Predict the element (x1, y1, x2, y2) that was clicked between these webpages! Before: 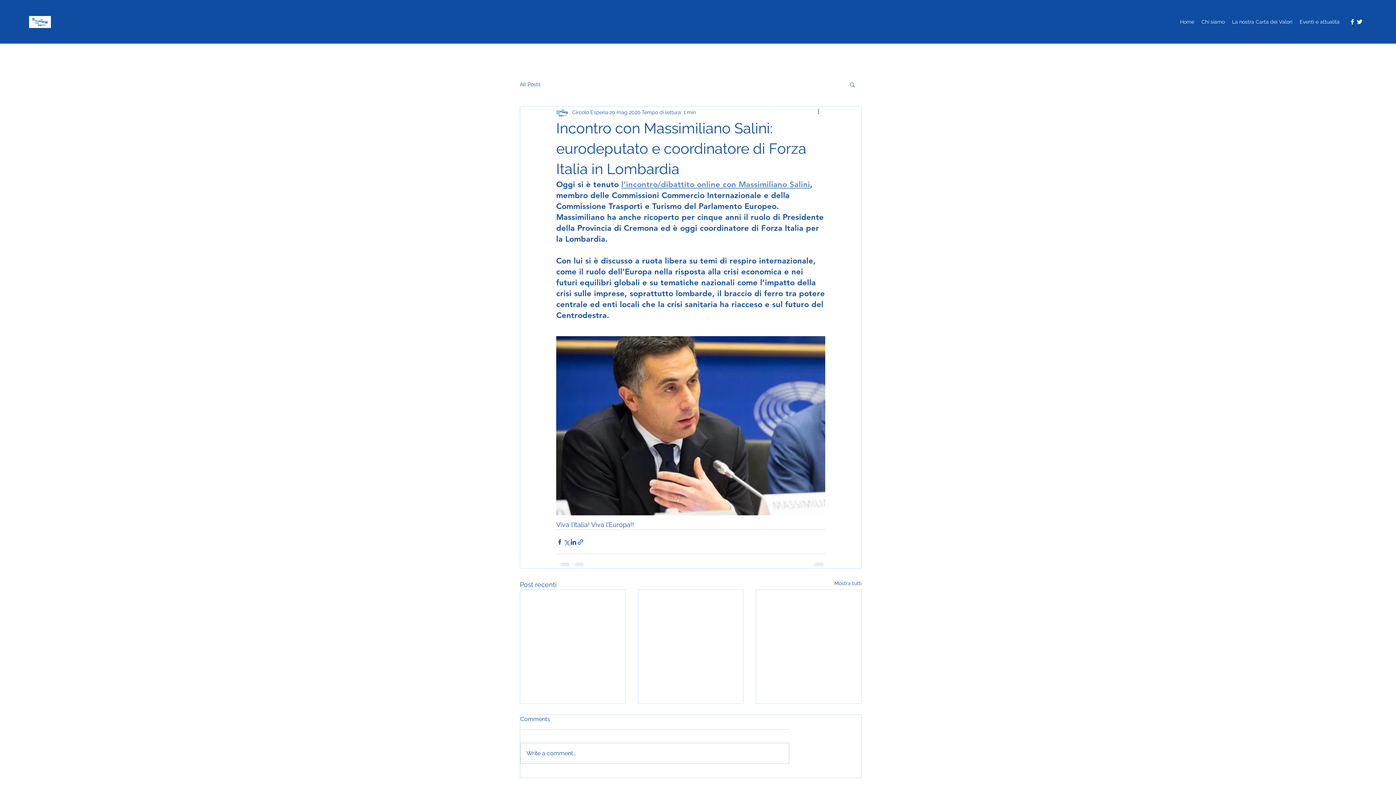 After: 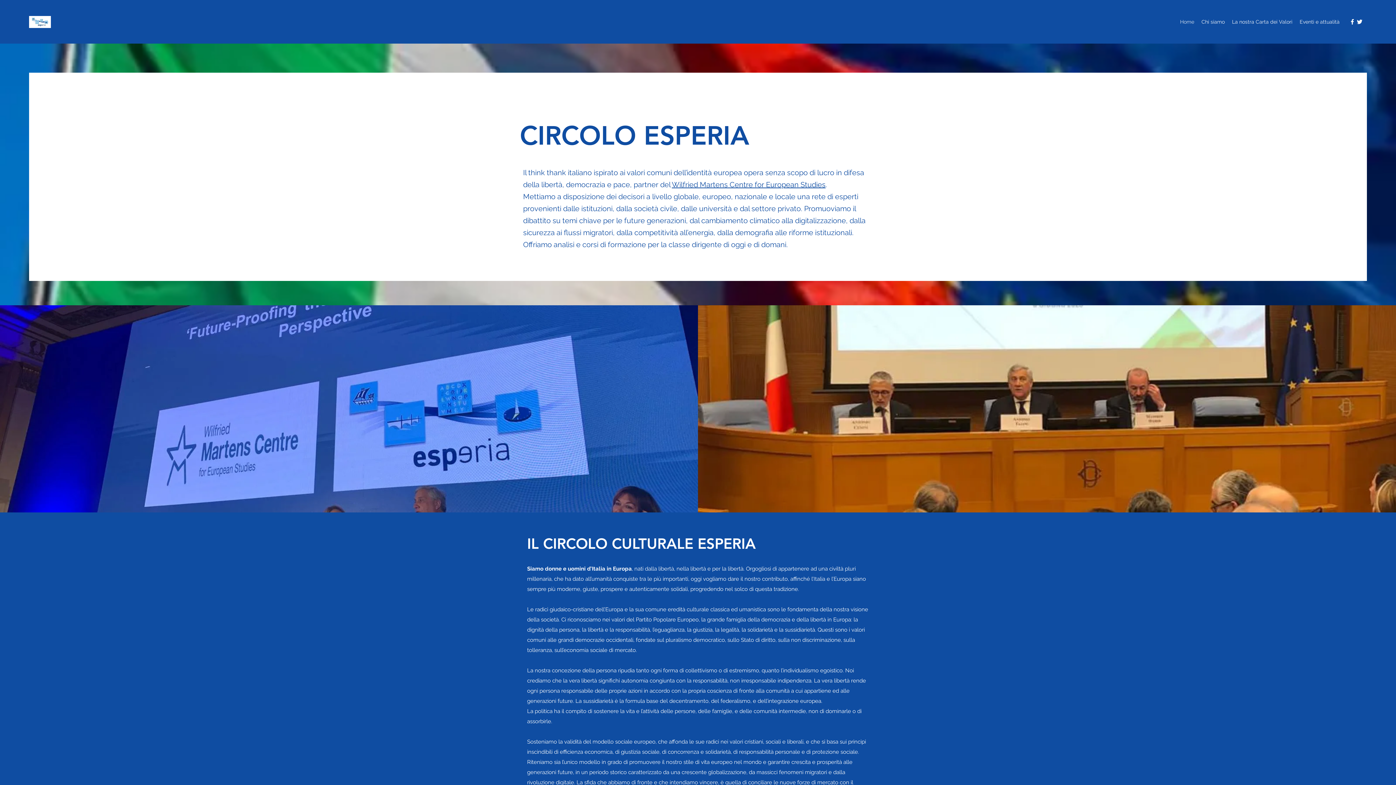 Action: bbox: (1176, 16, 1198, 27) label: Home